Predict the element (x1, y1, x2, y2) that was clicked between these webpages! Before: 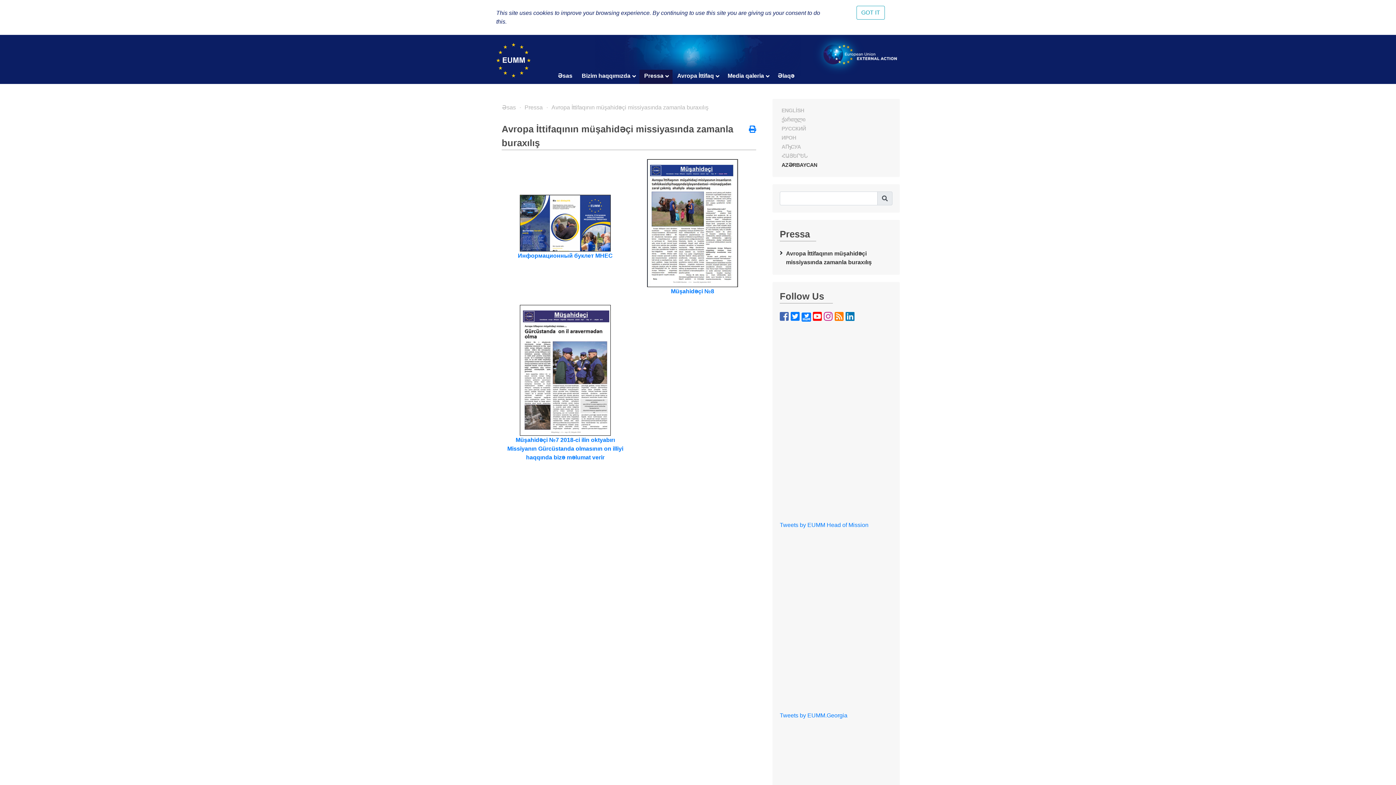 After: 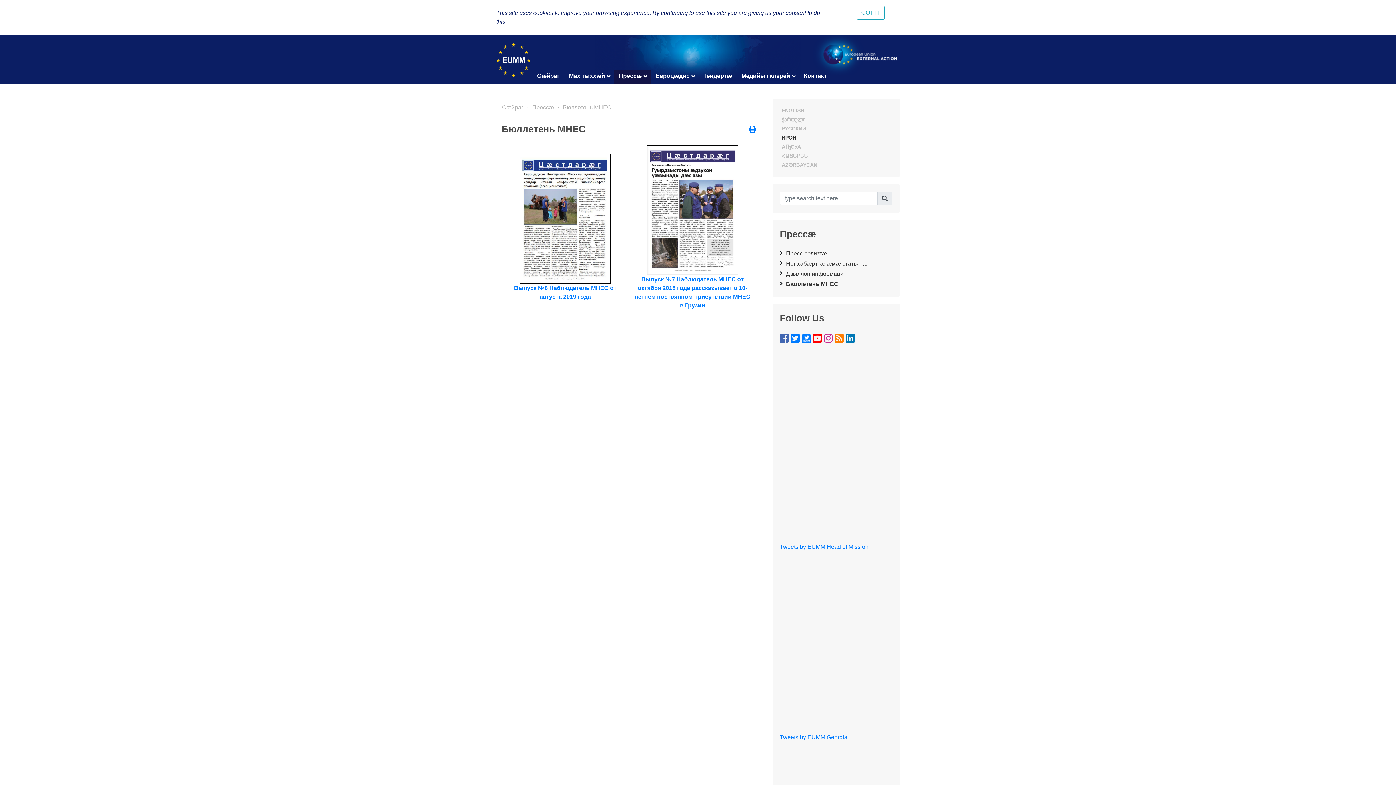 Action: bbox: (780, 133, 892, 142) label: ИРОН